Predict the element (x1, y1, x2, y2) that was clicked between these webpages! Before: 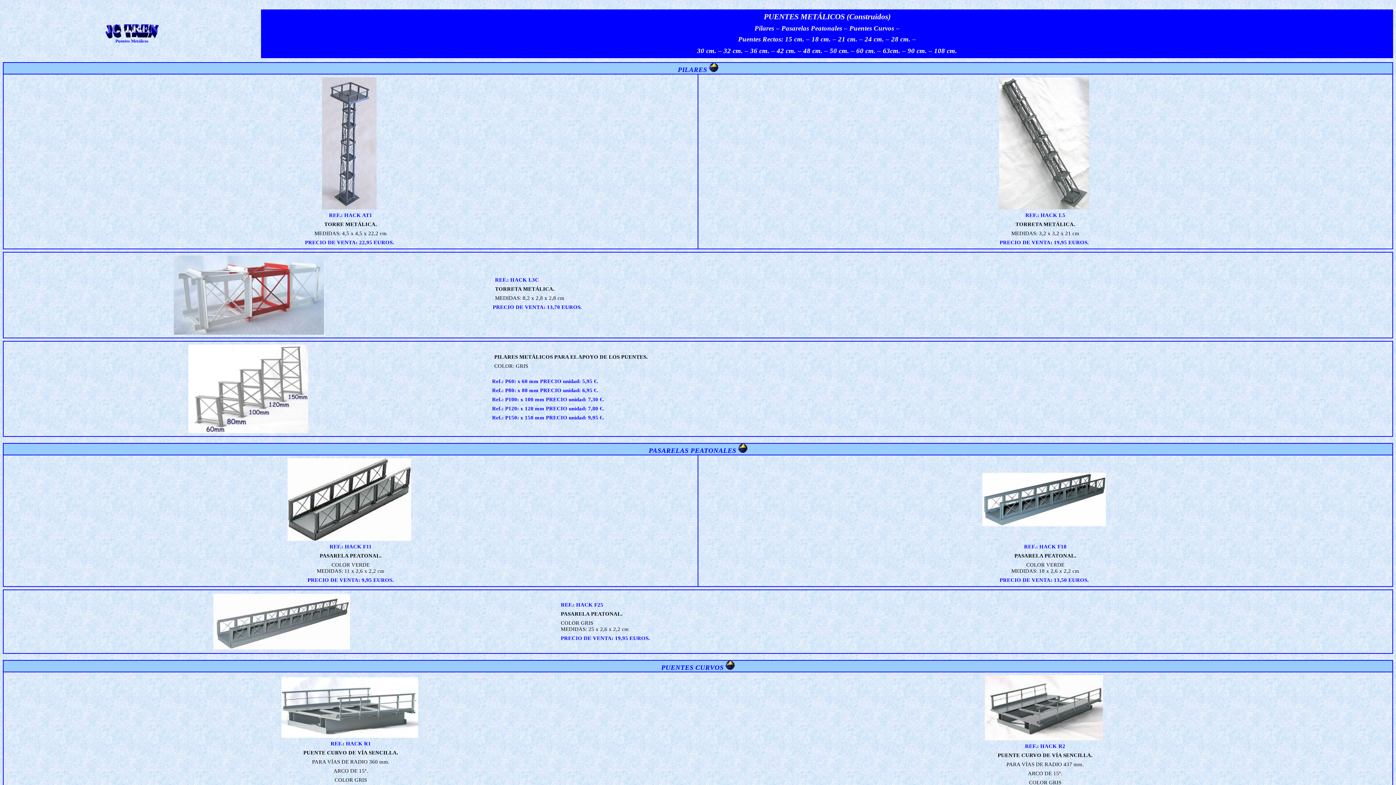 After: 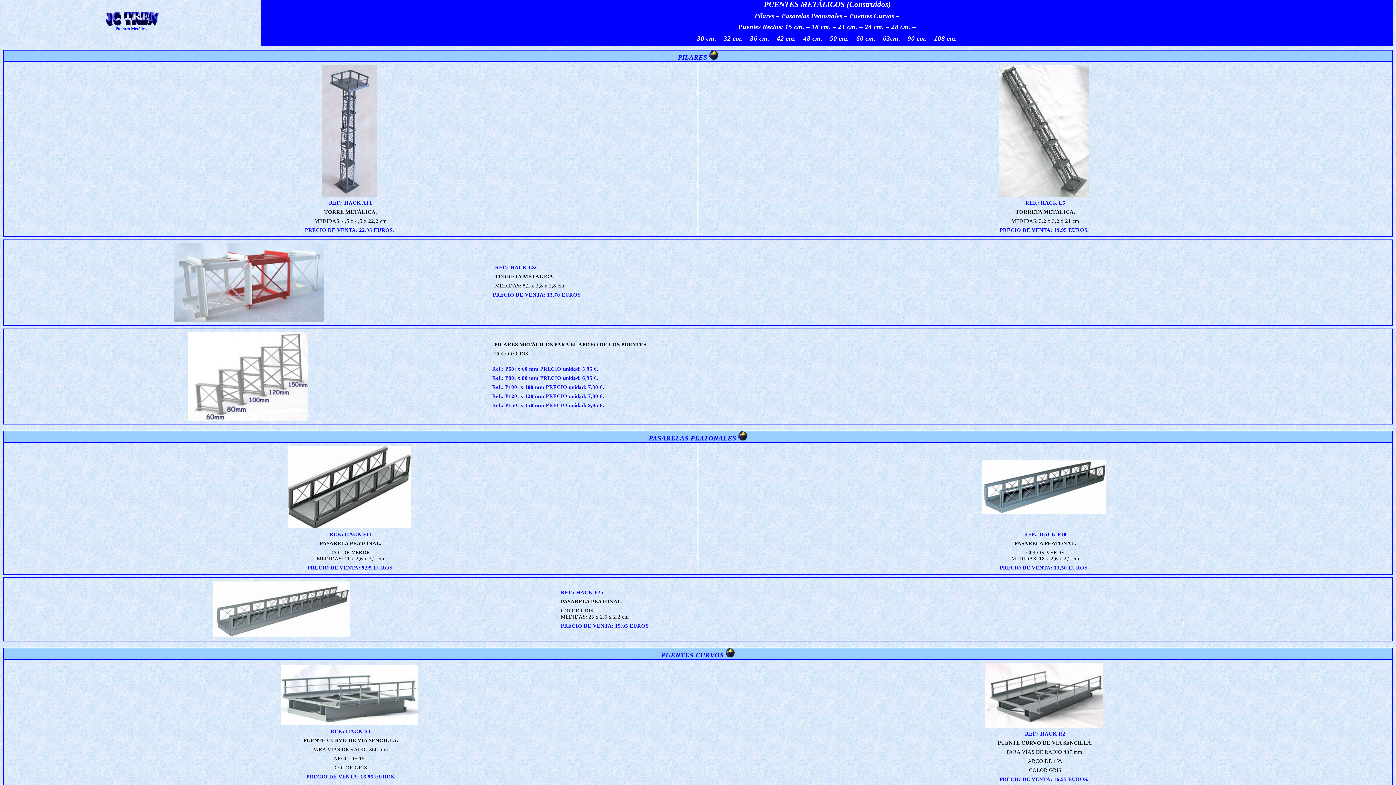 Action: bbox: (725, 665, 734, 671)